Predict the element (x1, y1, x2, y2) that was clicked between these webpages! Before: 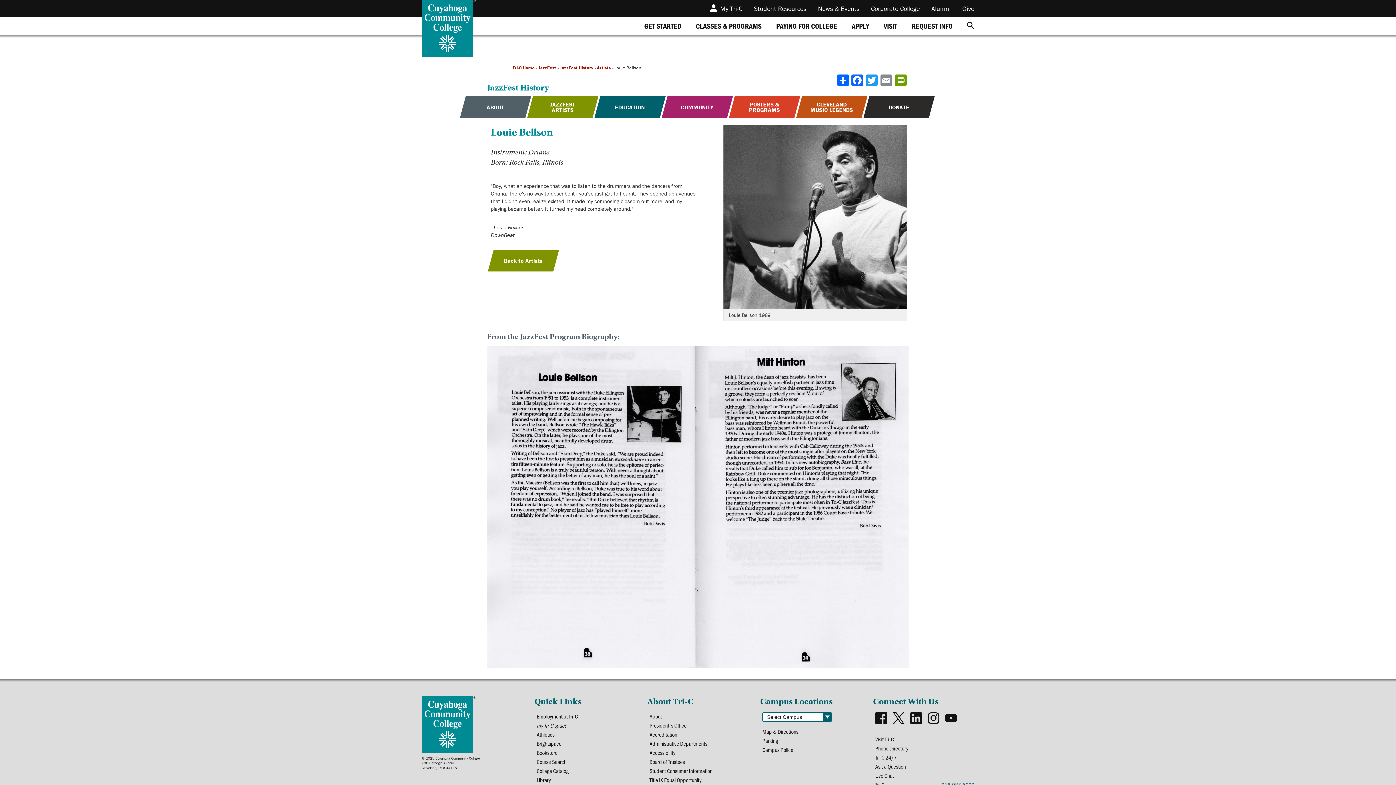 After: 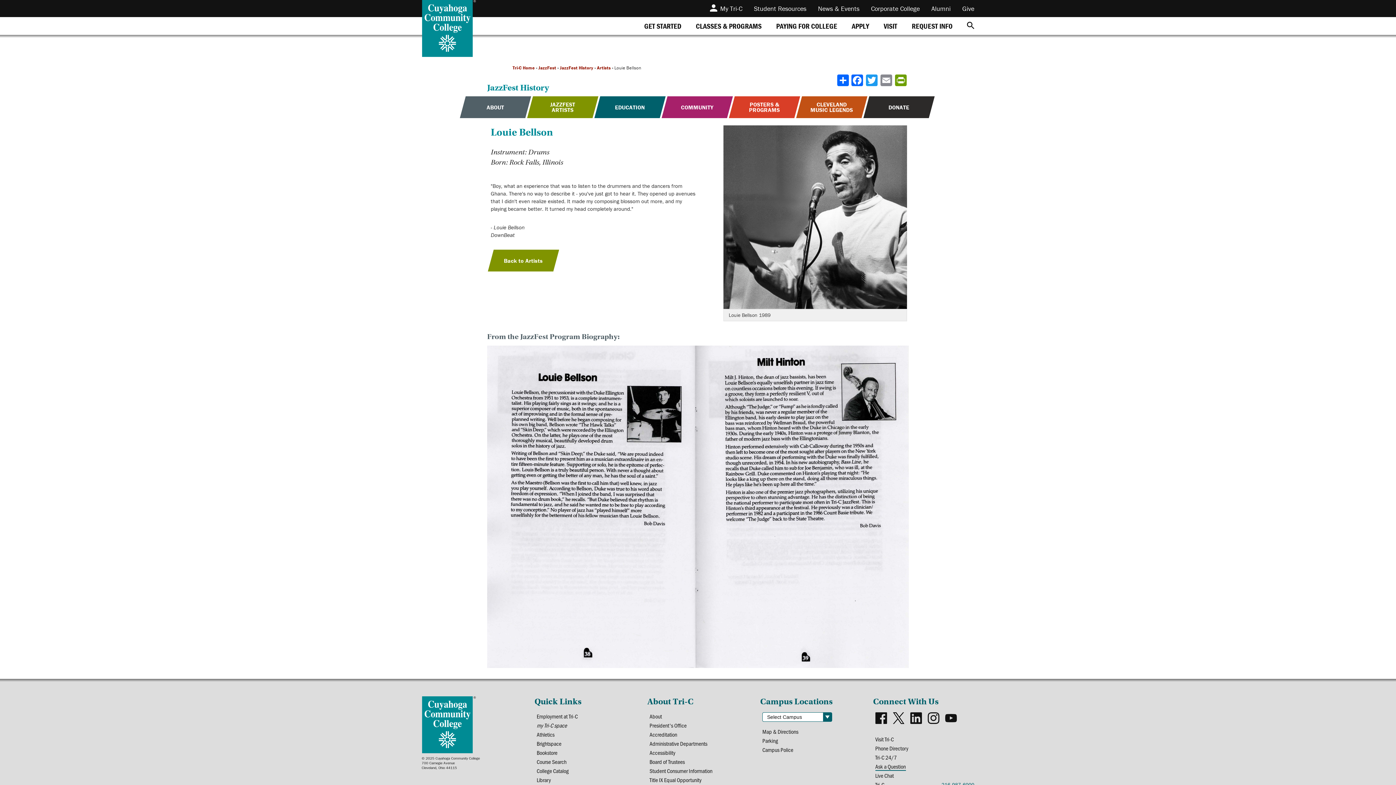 Action: bbox: (875, 763, 906, 771) label: Ask a Question